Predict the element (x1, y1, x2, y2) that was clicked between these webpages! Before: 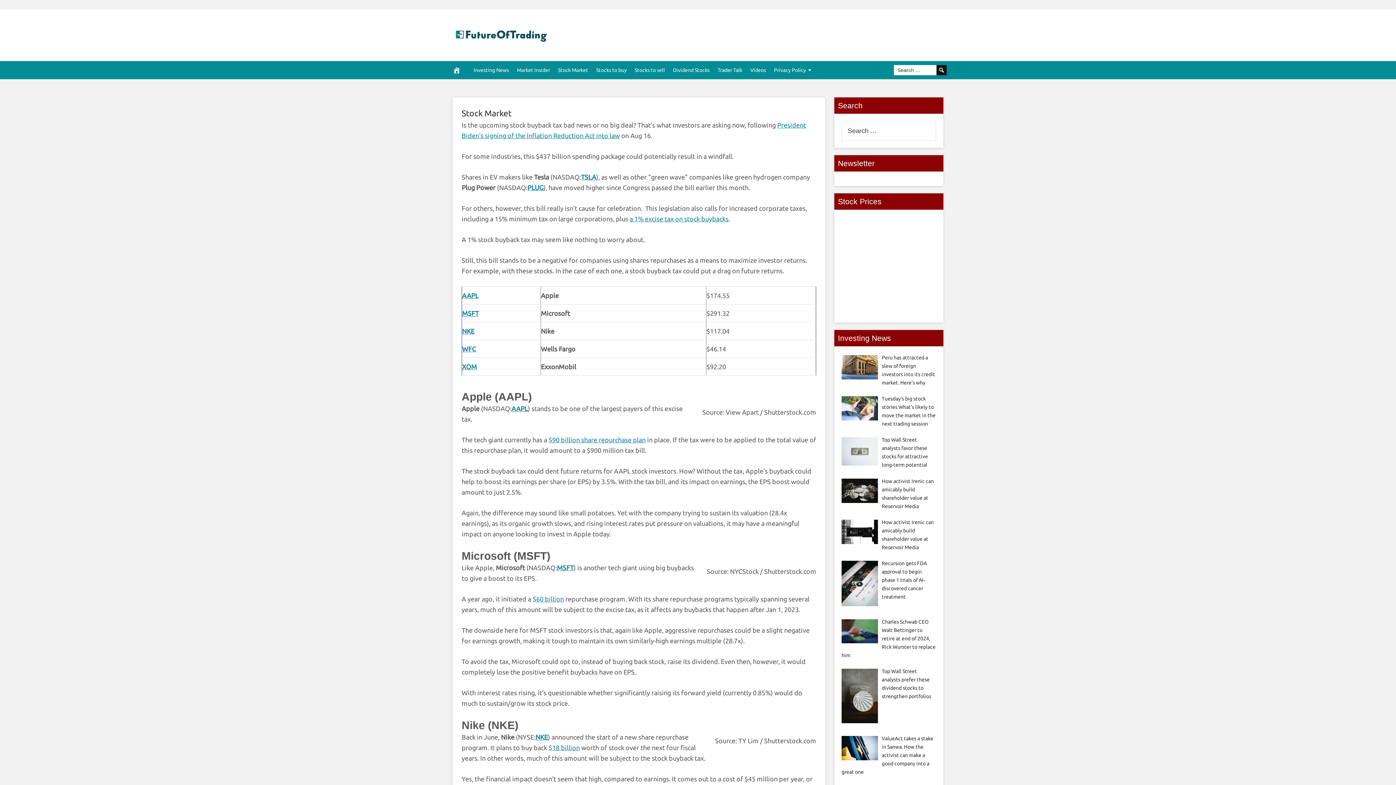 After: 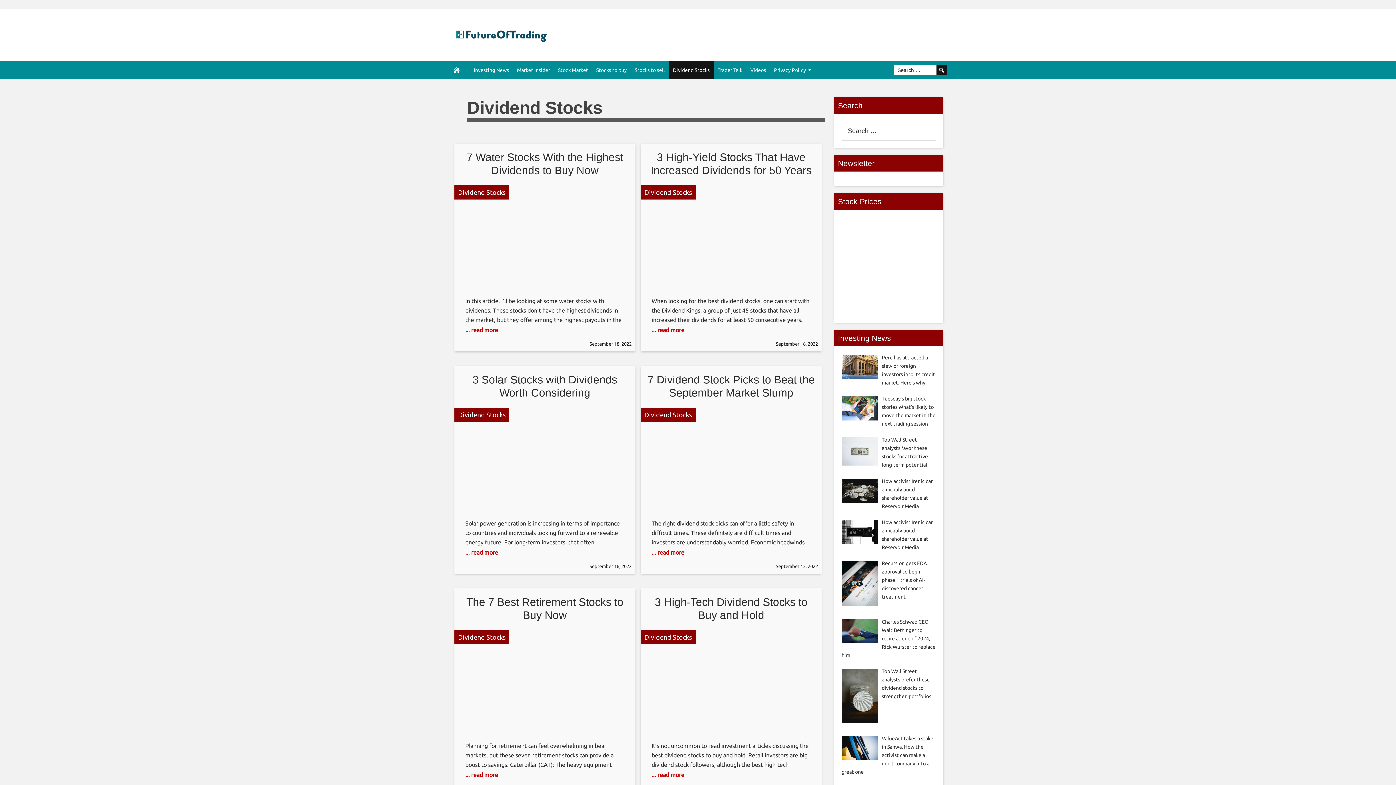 Action: bbox: (669, 61, 713, 79) label: Dividend Stocks